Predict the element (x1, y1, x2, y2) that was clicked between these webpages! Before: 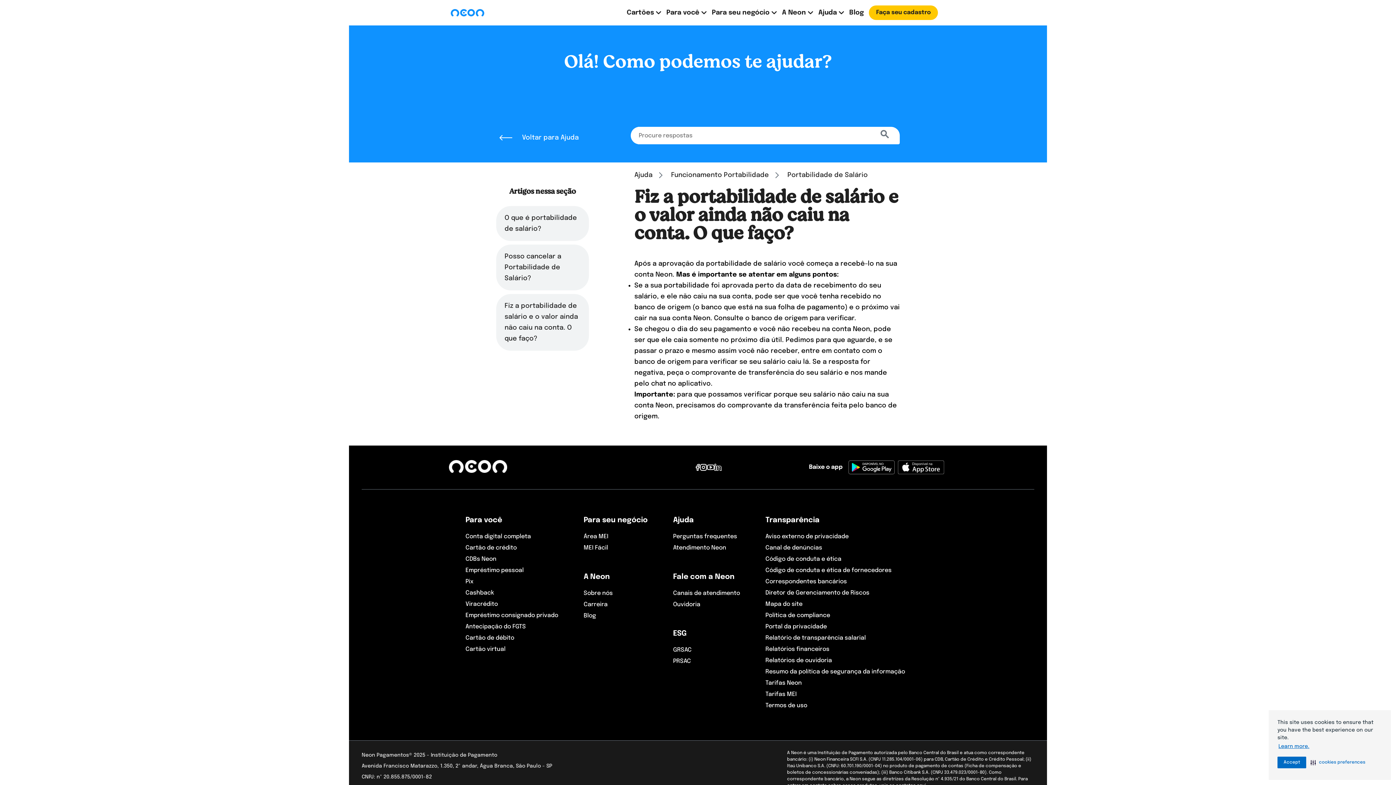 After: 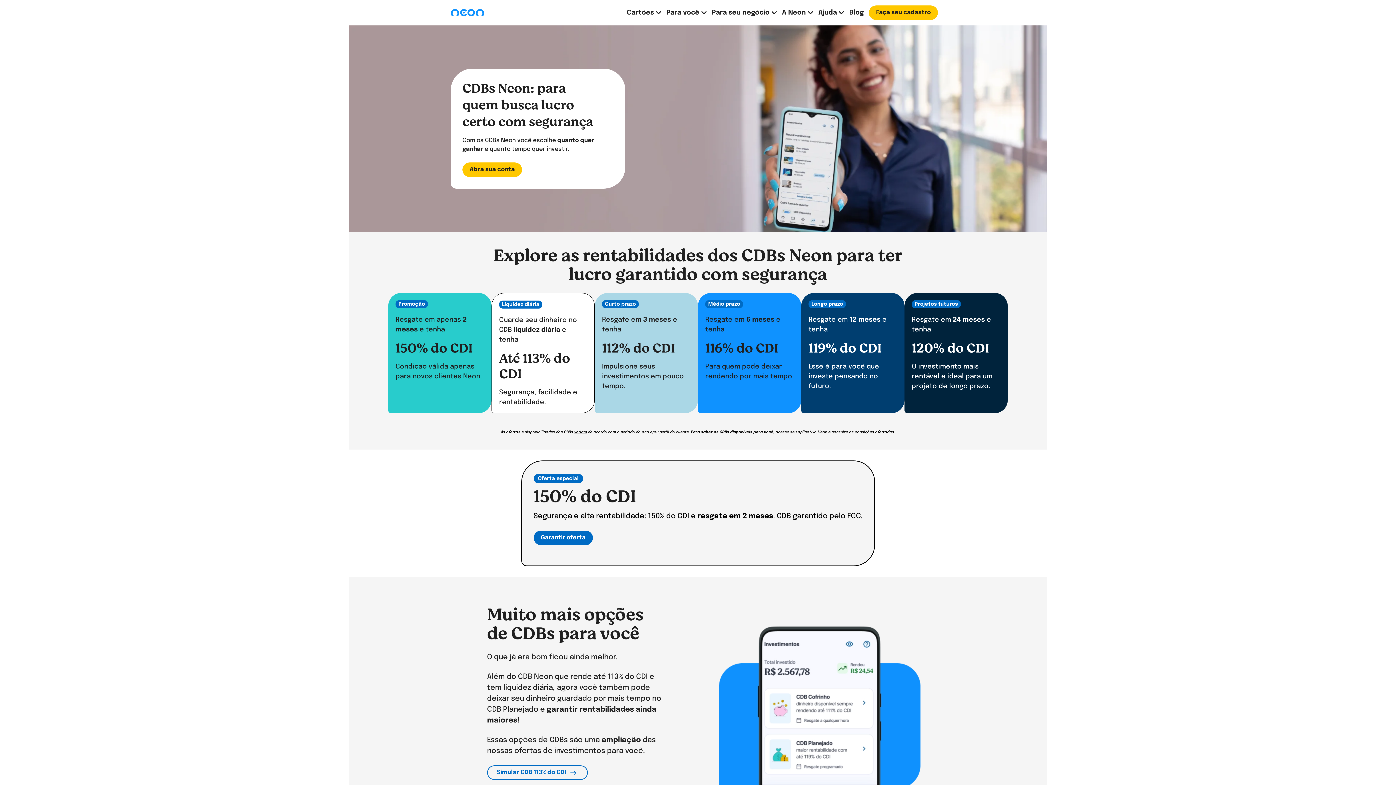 Action: bbox: (465, 556, 496, 562) label: CDBs Neon